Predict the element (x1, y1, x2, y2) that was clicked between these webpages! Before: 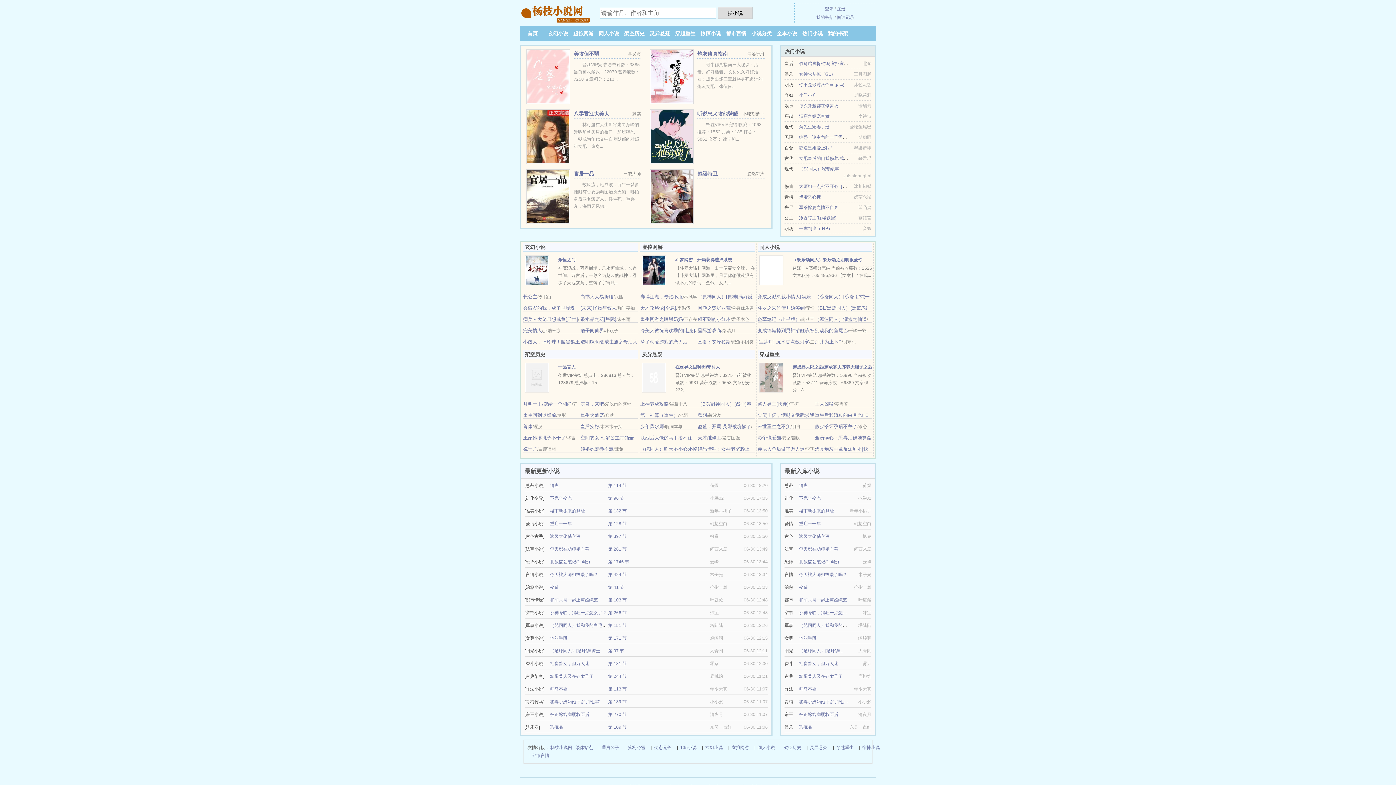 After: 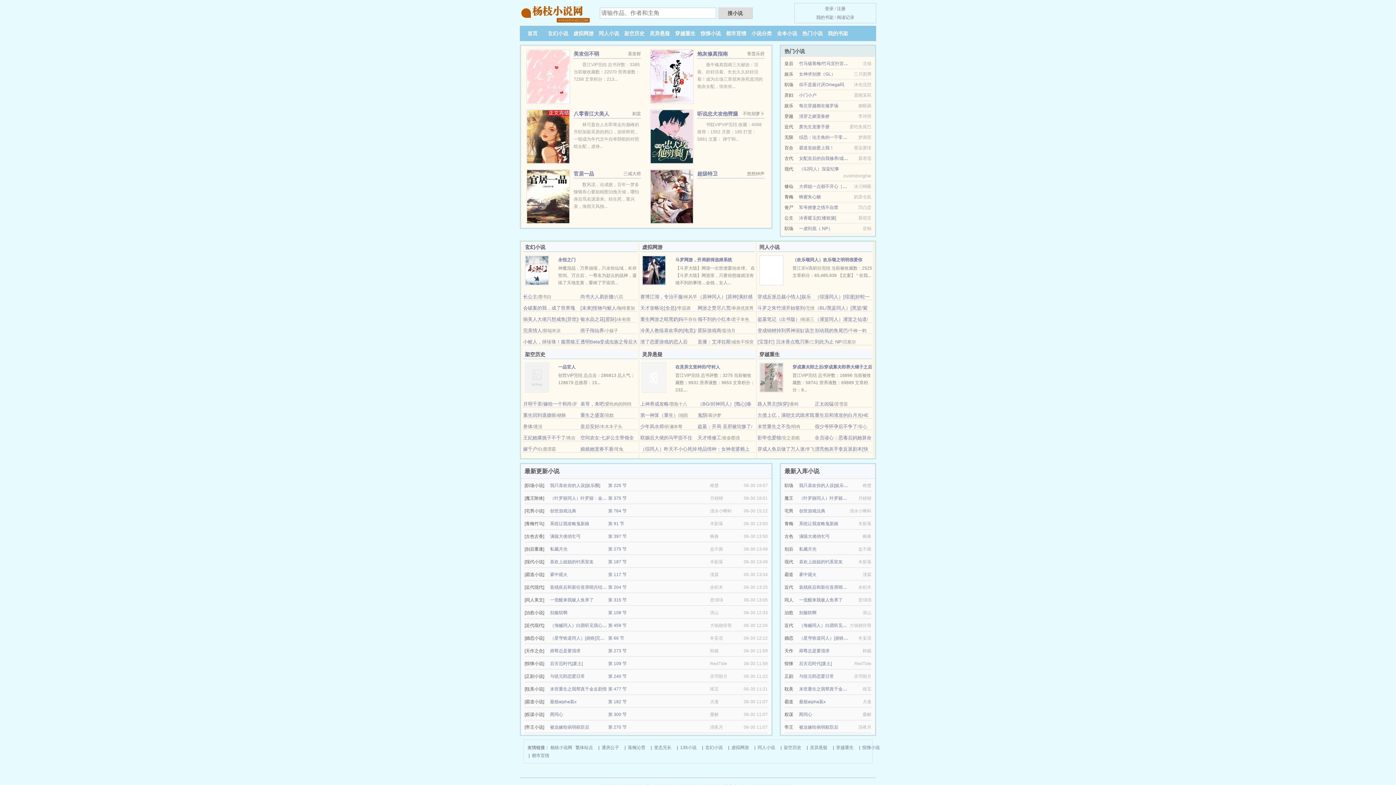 Action: bbox: (731, 744, 749, 752) label: 虚拟网游